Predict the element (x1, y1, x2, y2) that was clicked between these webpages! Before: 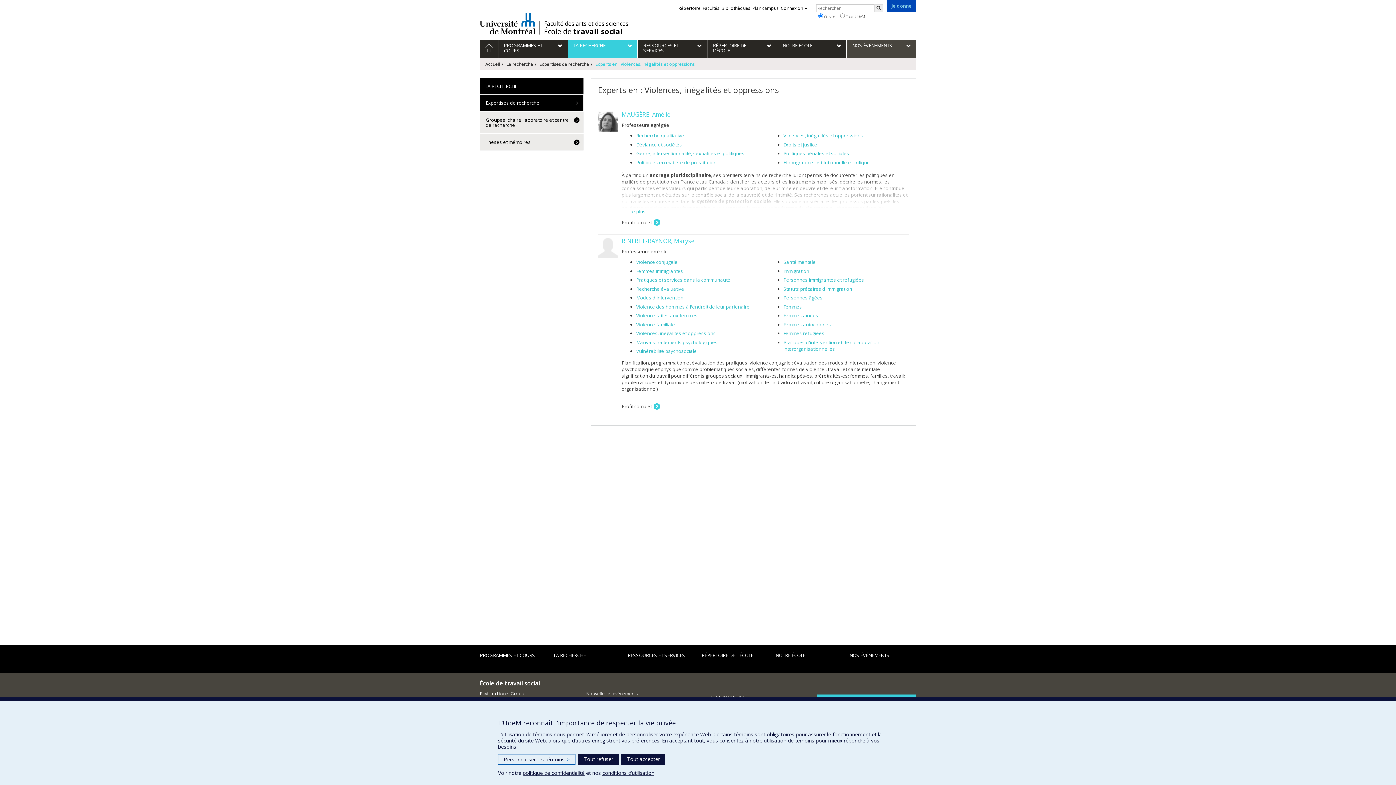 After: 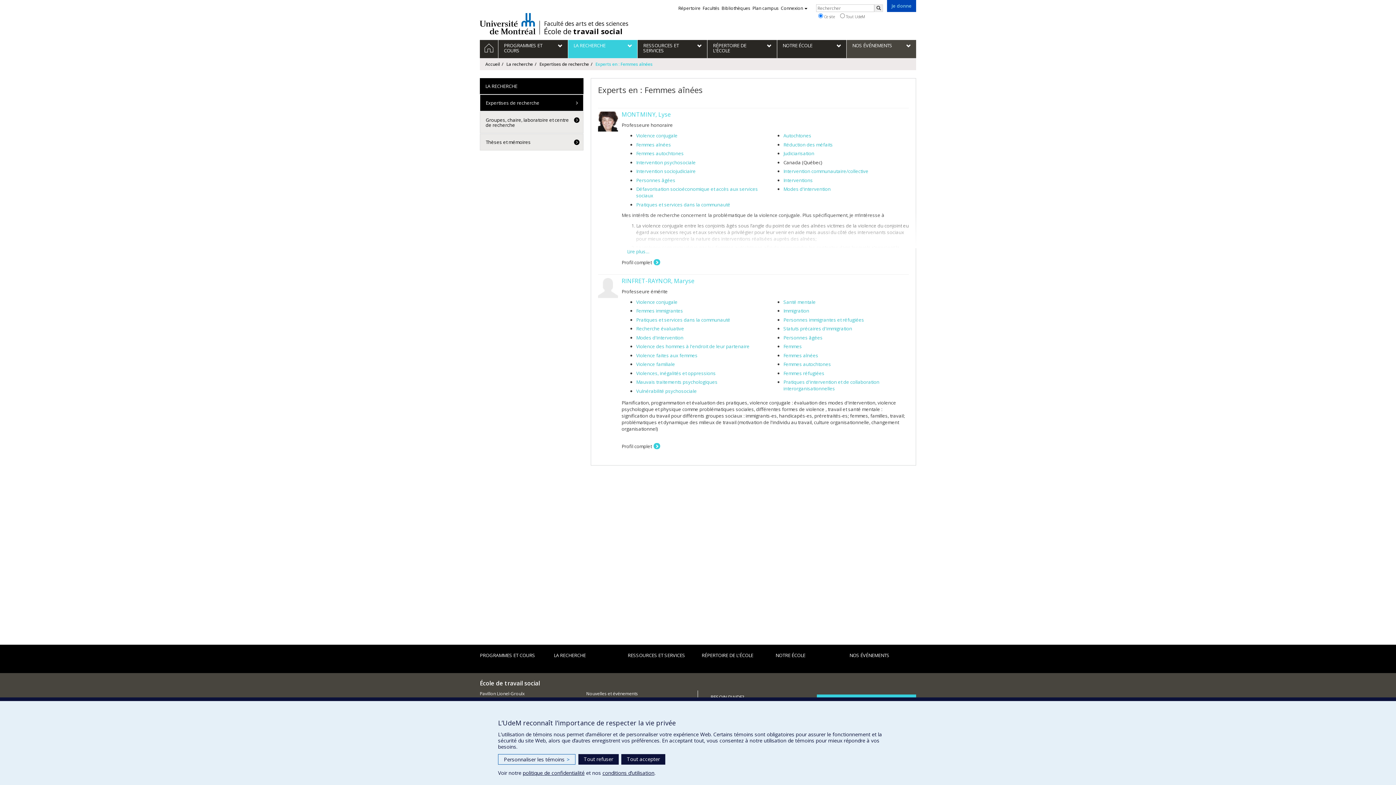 Action: bbox: (783, 312, 818, 318) label: Femmes aînées